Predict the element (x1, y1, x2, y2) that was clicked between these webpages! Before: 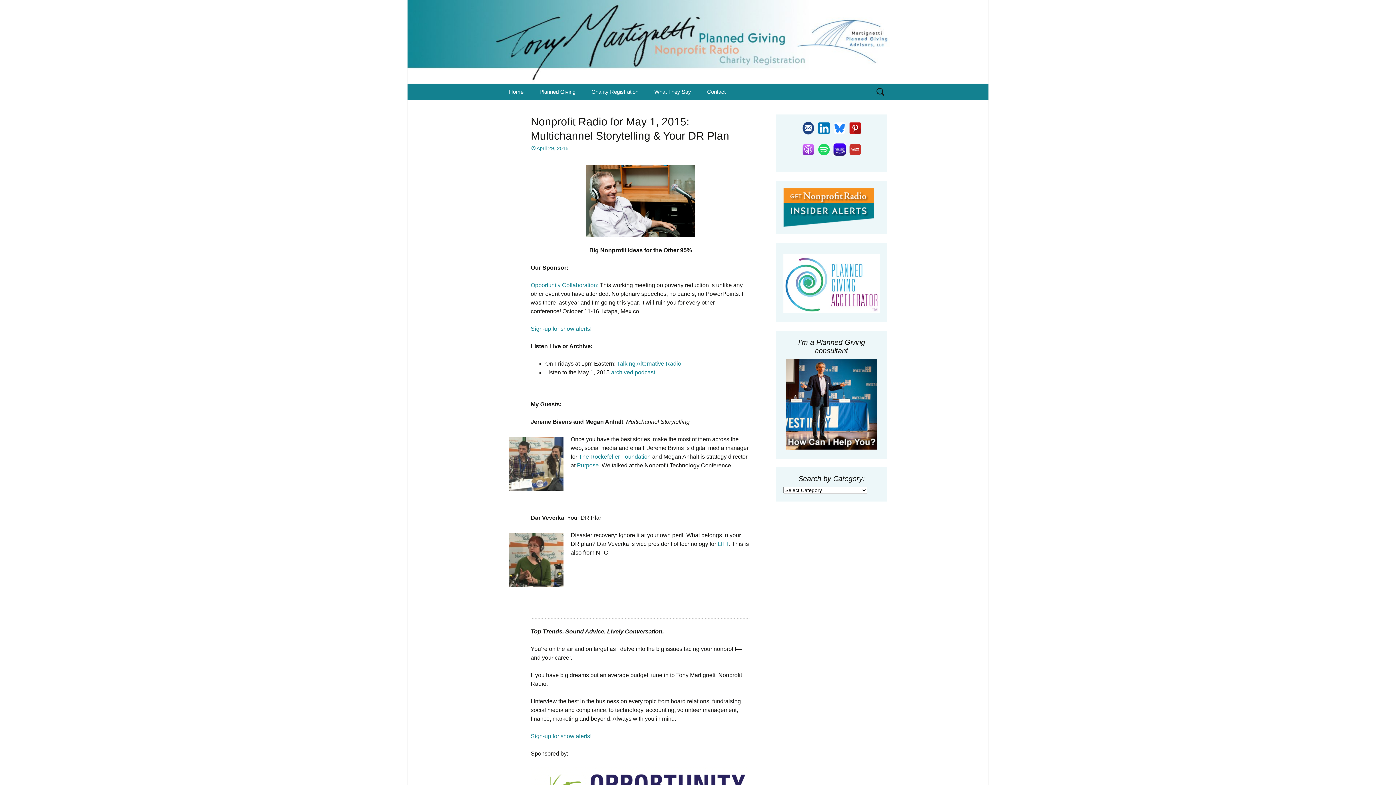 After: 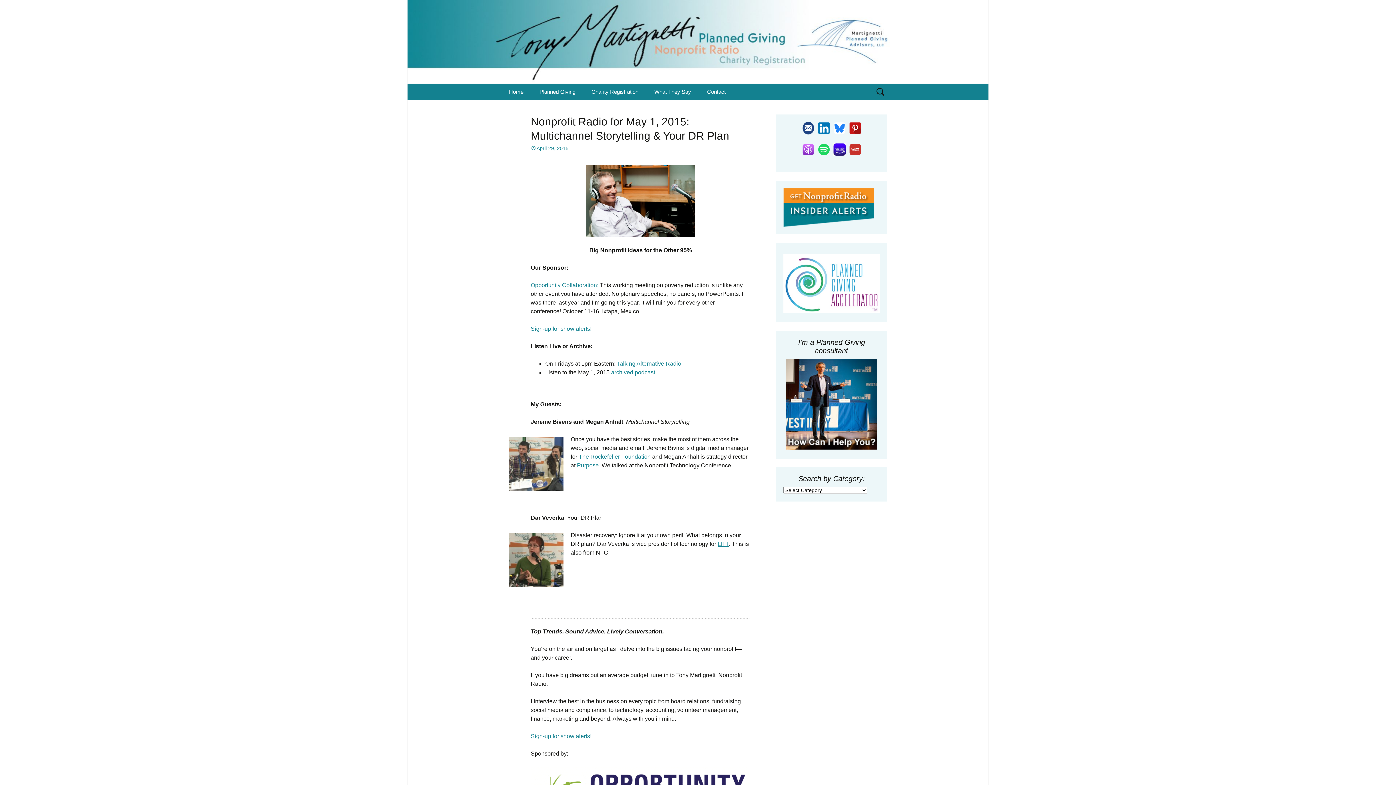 Action: label: LIFT bbox: (717, 541, 729, 547)